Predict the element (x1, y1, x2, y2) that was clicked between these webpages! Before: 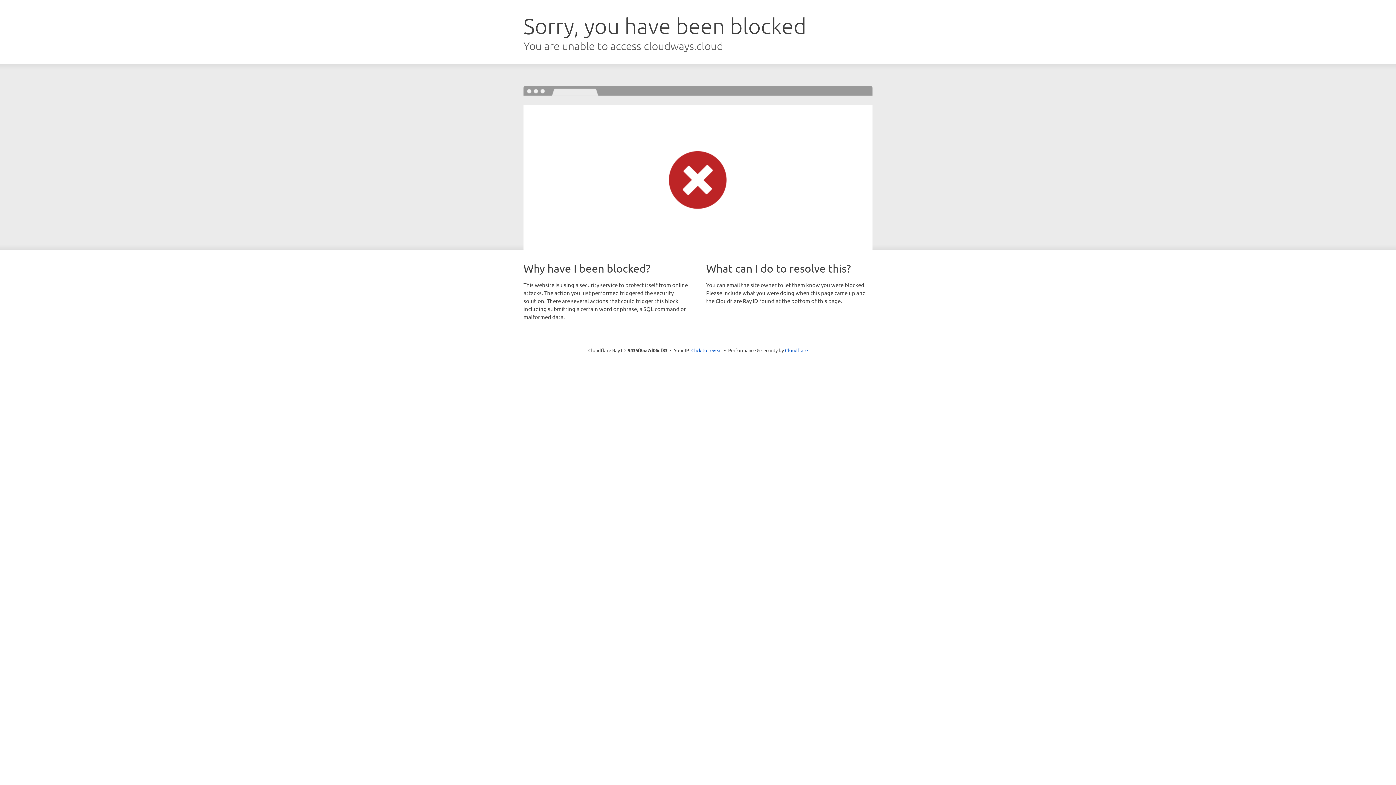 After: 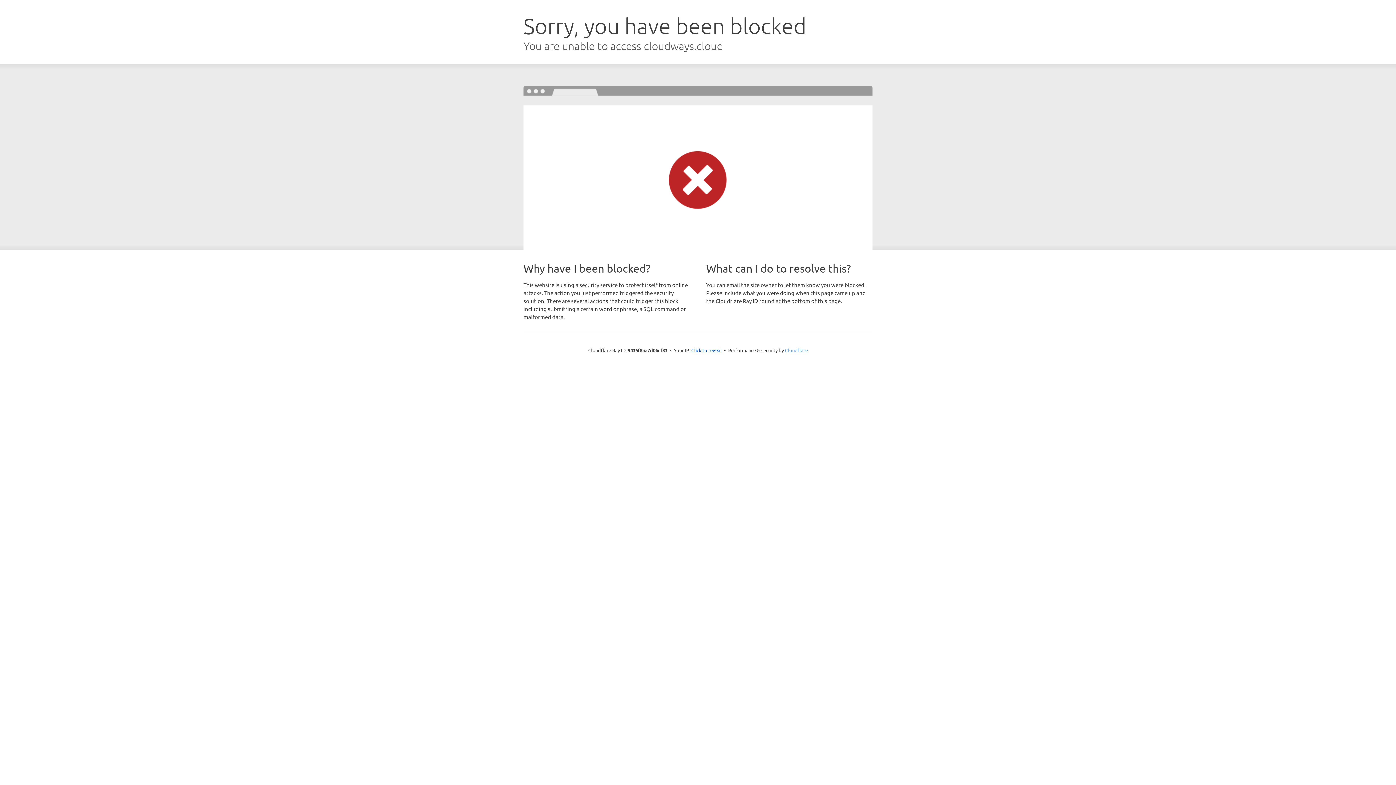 Action: bbox: (785, 347, 808, 353) label: Cloudflare